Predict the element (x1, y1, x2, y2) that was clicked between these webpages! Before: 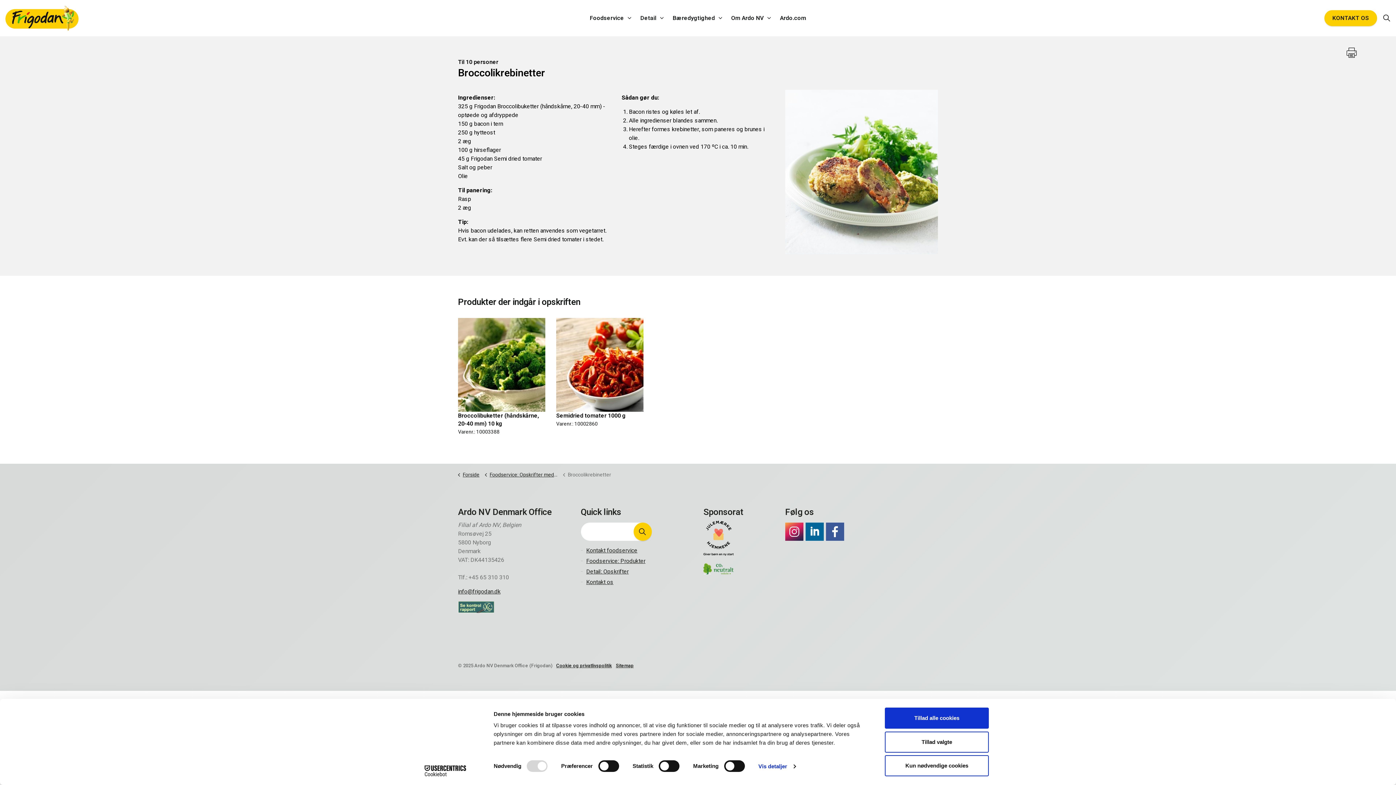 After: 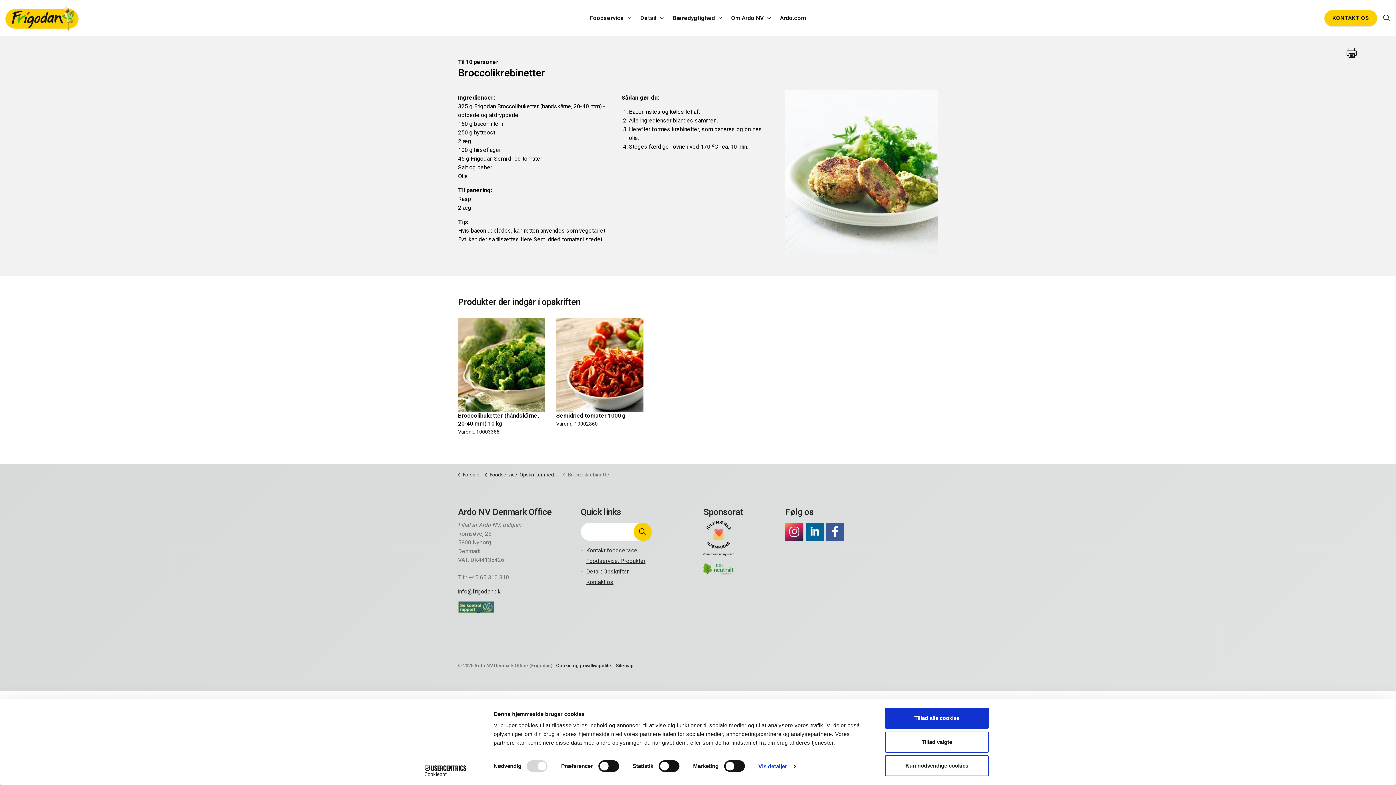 Action: bbox: (458, 602, 494, 611)